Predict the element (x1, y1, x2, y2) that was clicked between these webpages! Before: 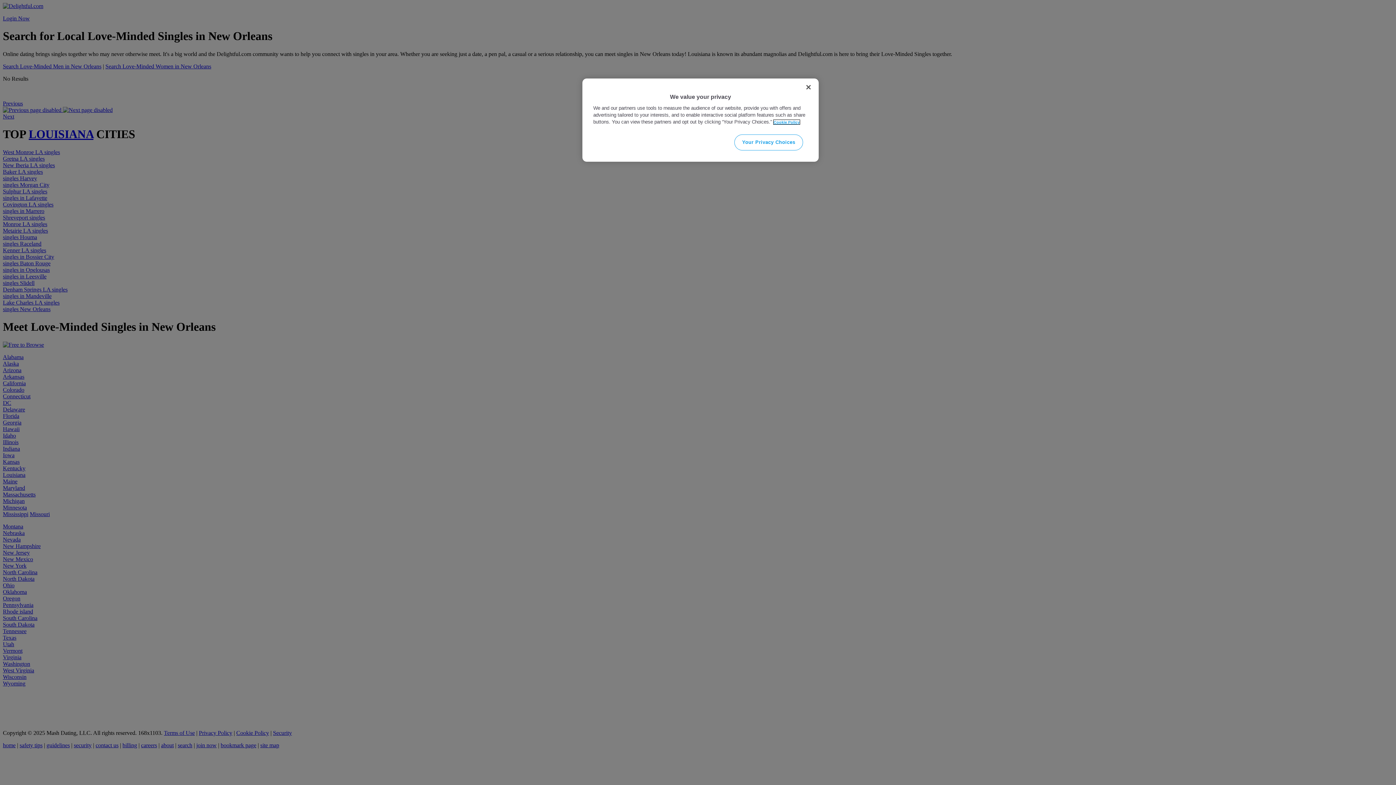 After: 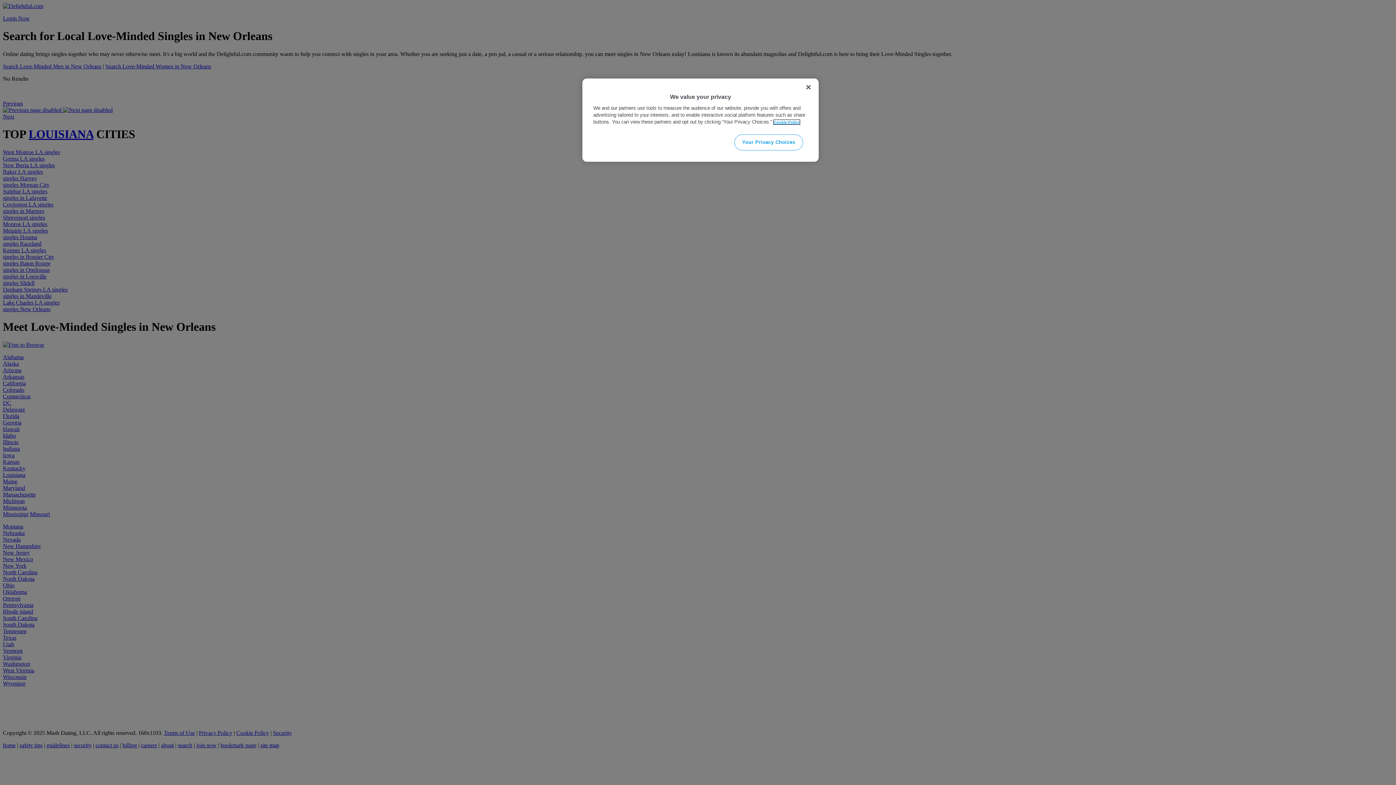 Action: label: More information about your privacy, opens in a new tab bbox: (773, 120, 800, 124)